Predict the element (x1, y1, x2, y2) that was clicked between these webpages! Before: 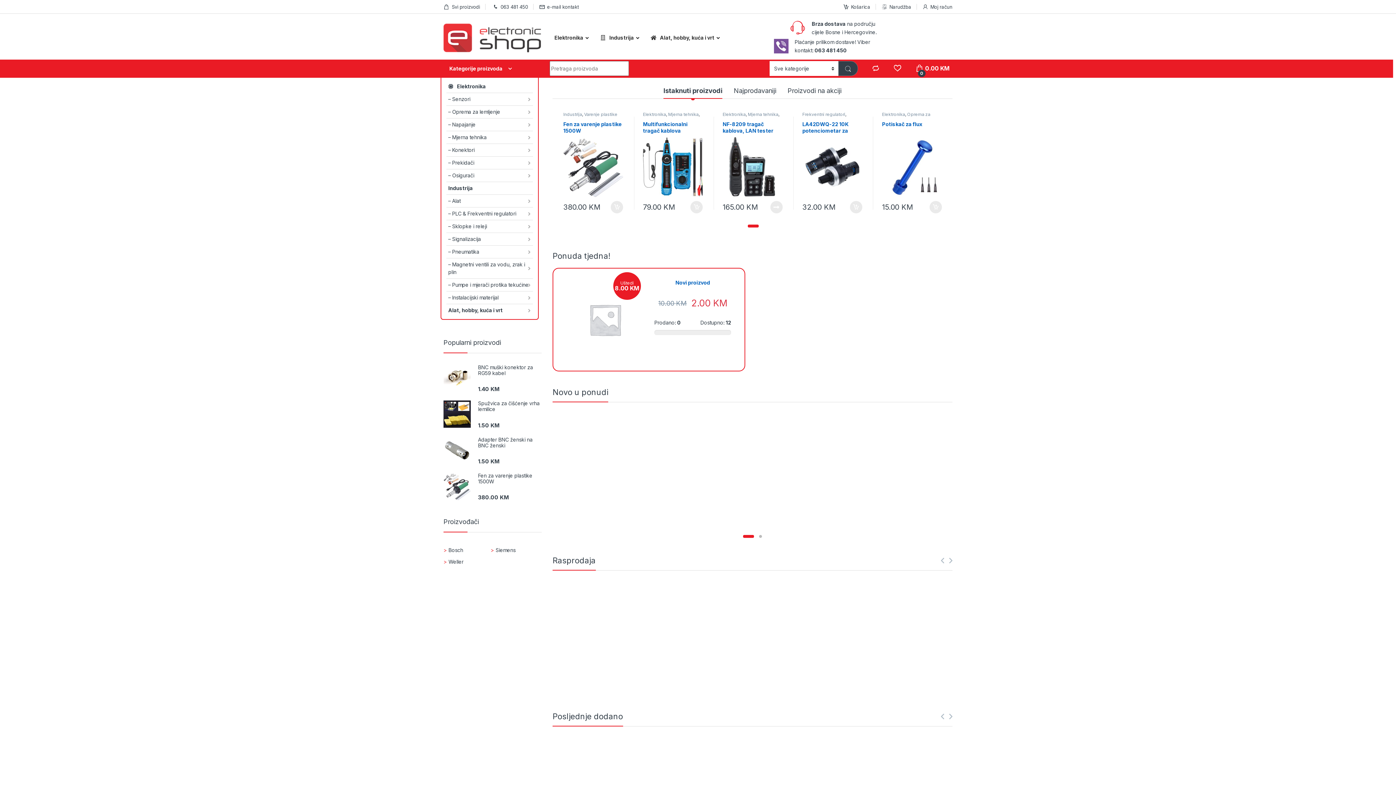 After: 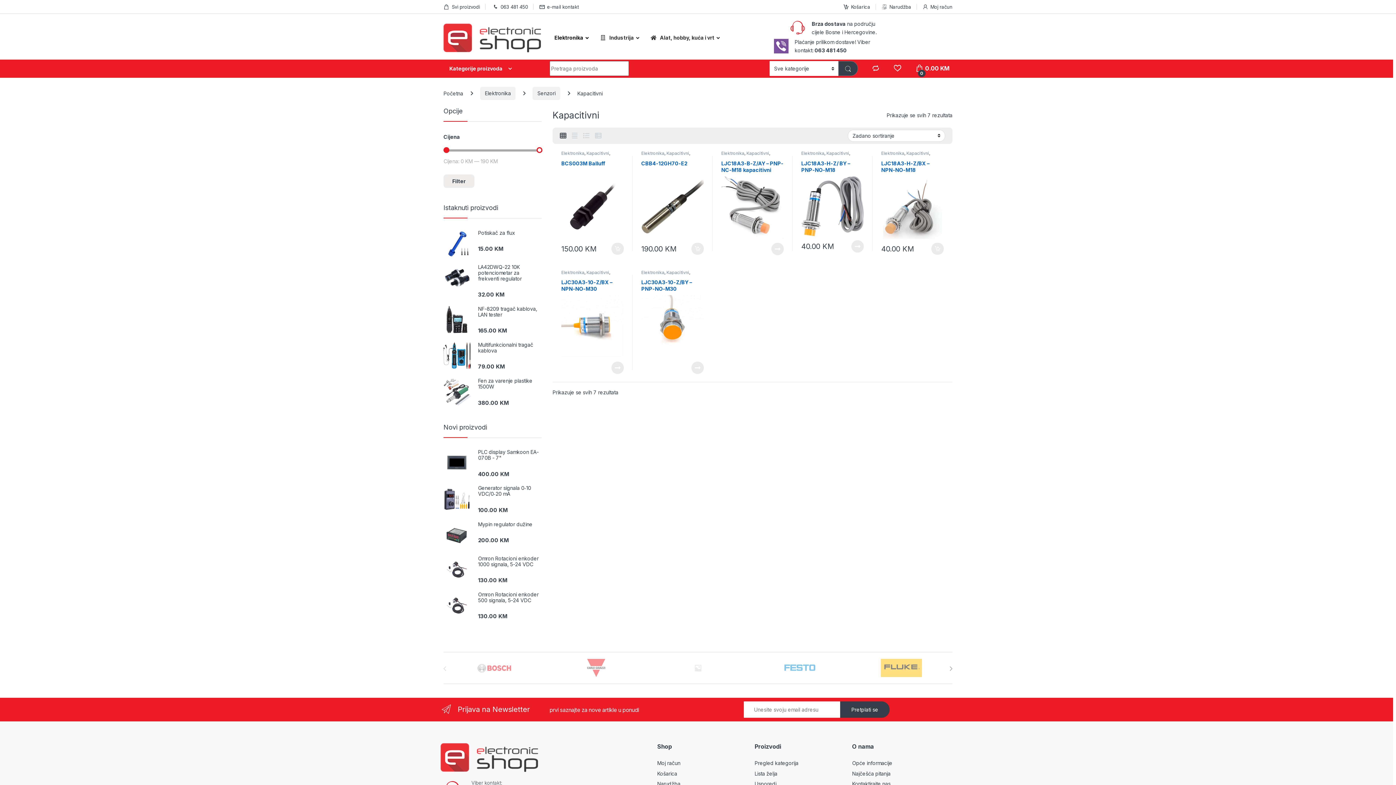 Action: bbox: (588, 737, 611, 743) label: Kapacitivni